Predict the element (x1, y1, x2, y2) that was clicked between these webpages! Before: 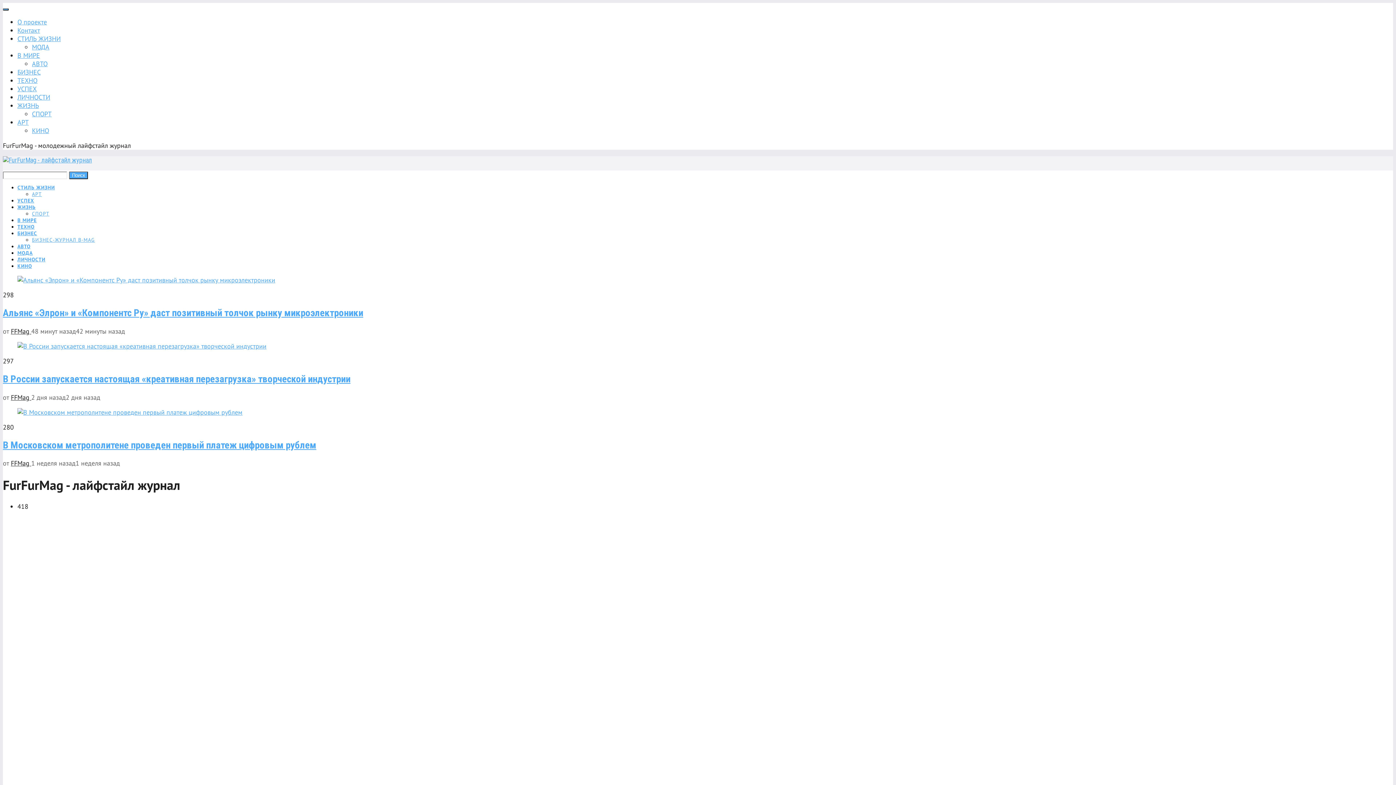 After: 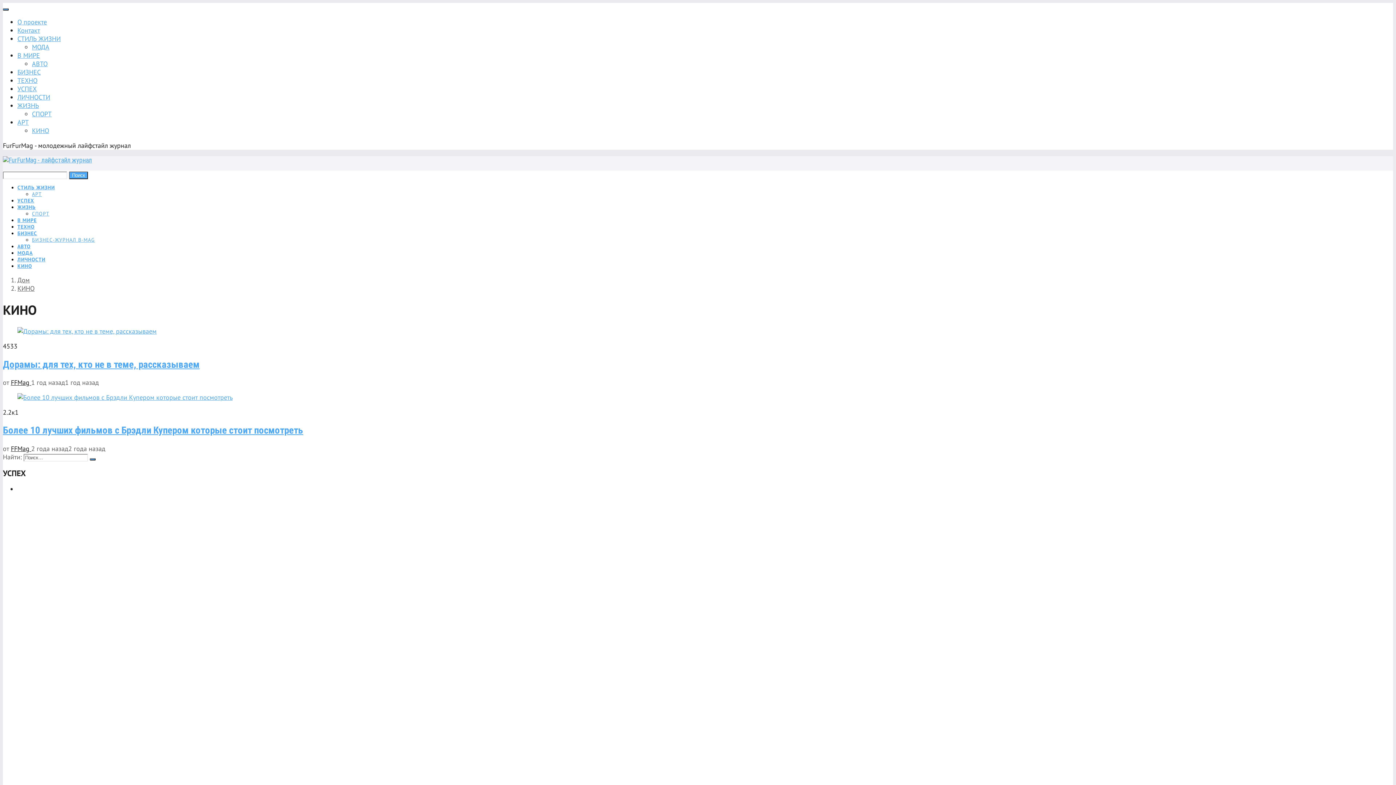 Action: label: КИНО bbox: (17, 262, 32, 269)